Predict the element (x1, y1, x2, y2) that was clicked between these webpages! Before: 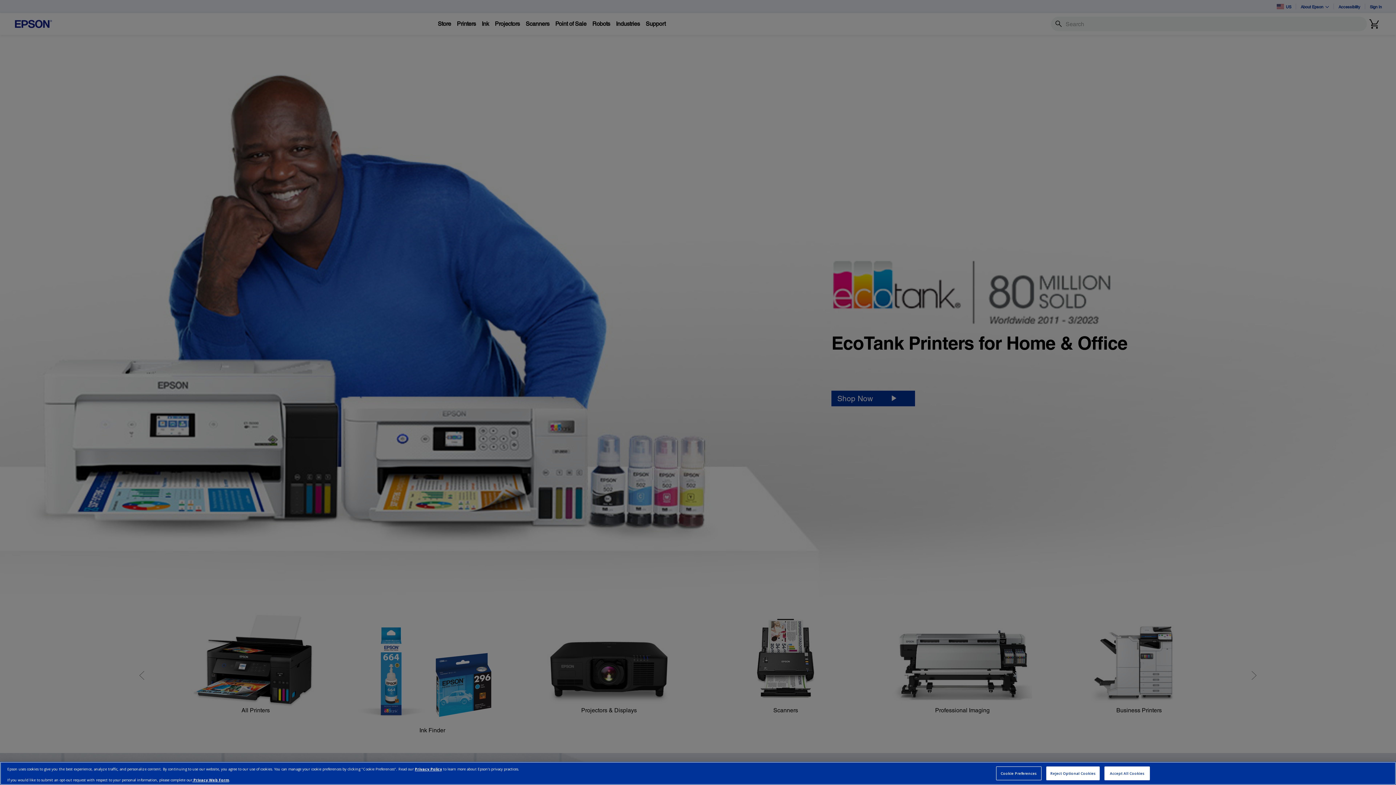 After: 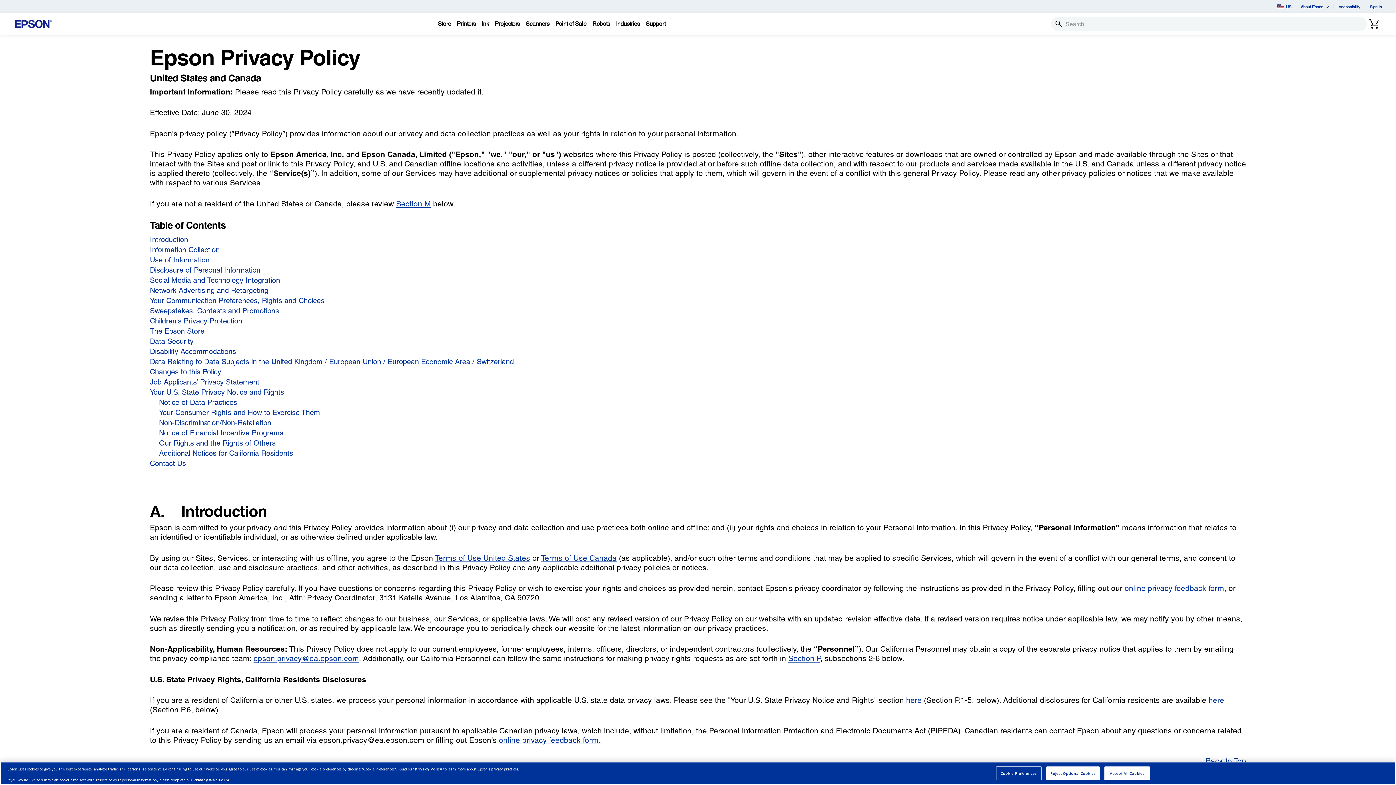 Action: bbox: (414, 766, 442, 771) label: Privacy Policy